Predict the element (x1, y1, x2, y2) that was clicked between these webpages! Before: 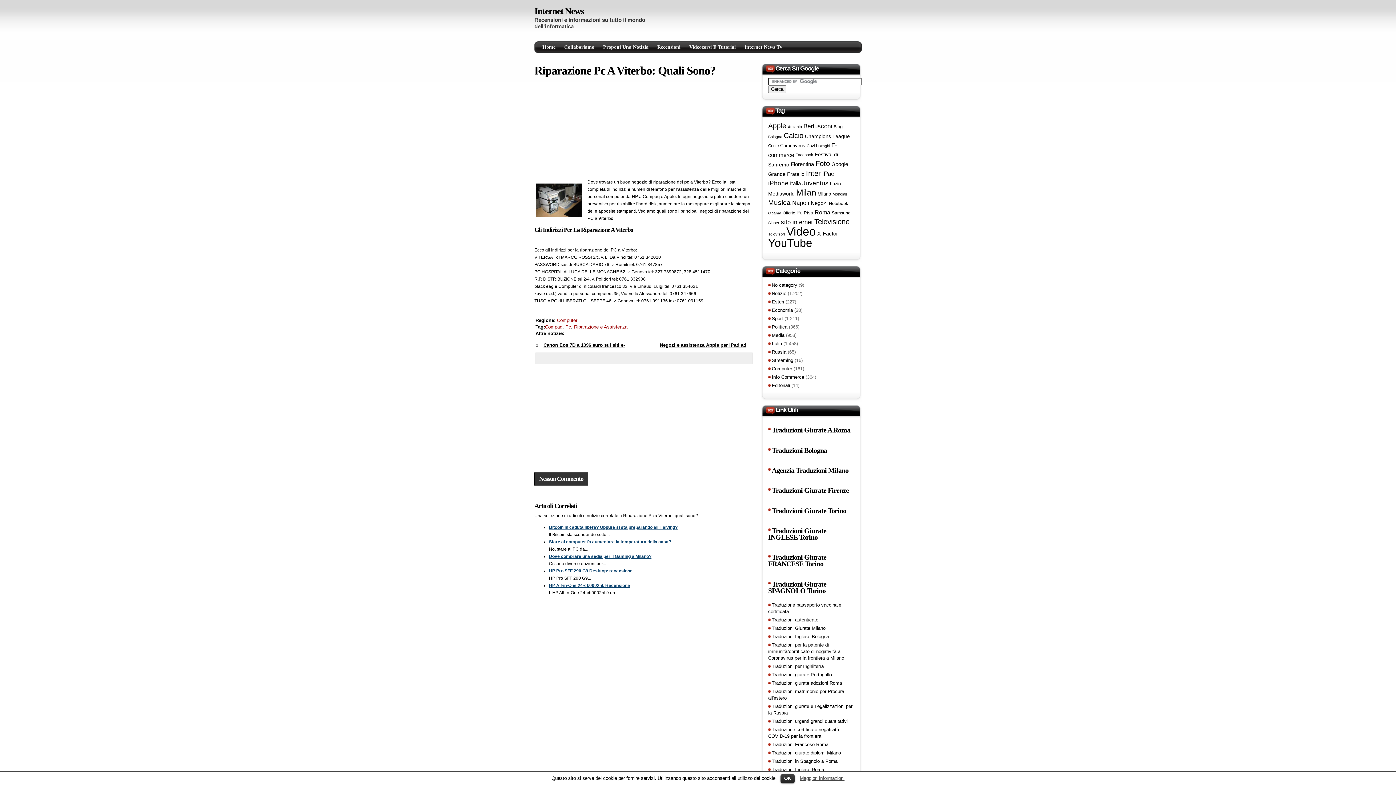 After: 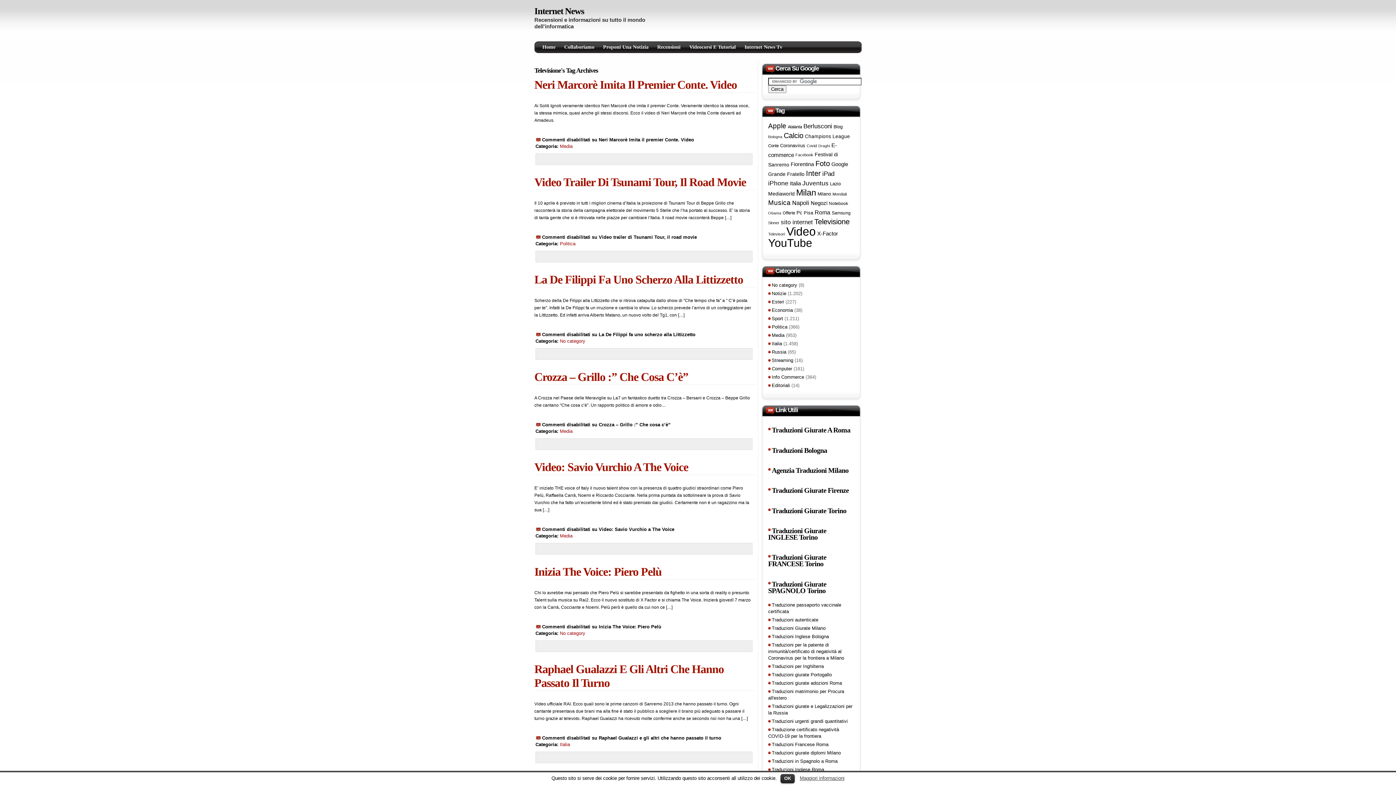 Action: bbox: (814, 217, 849, 226) label: Televisione (229 elementi)